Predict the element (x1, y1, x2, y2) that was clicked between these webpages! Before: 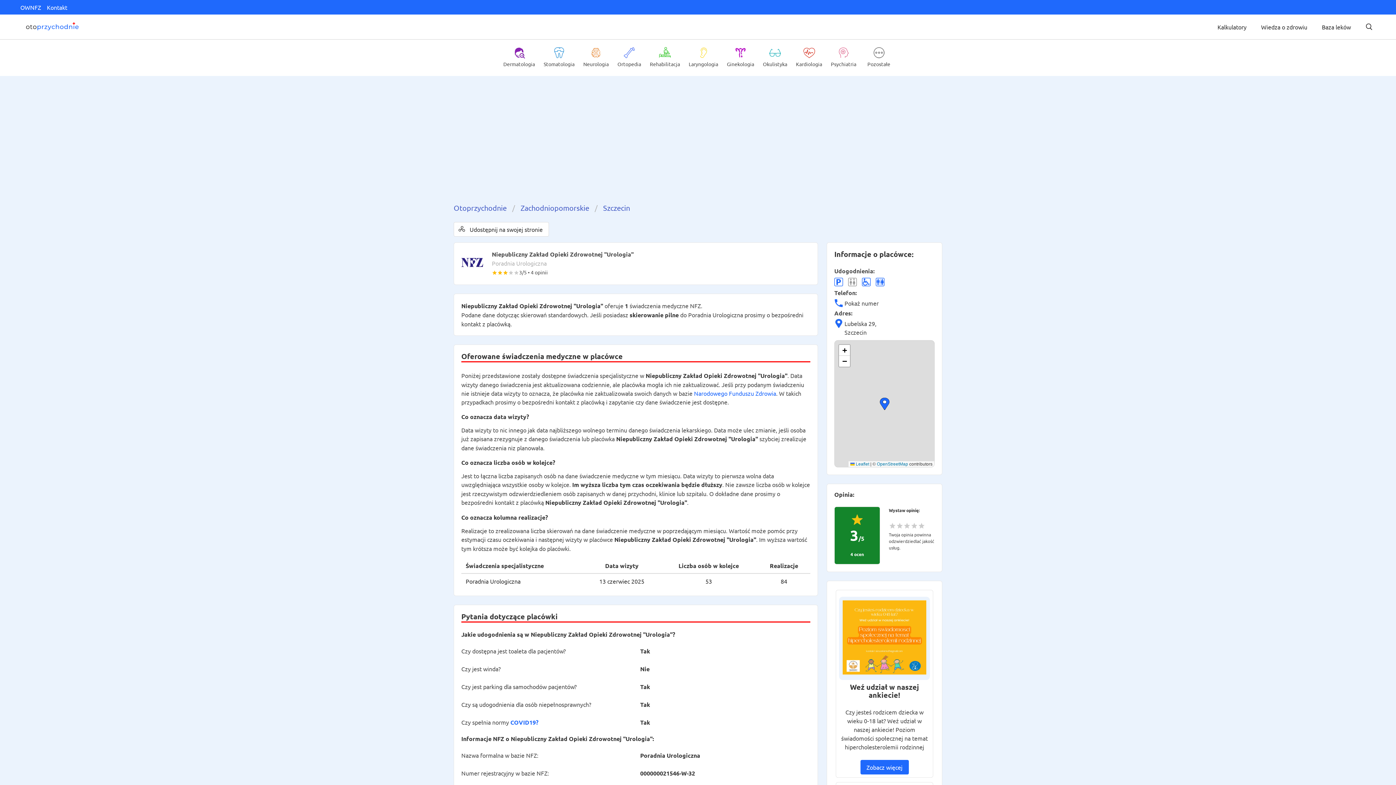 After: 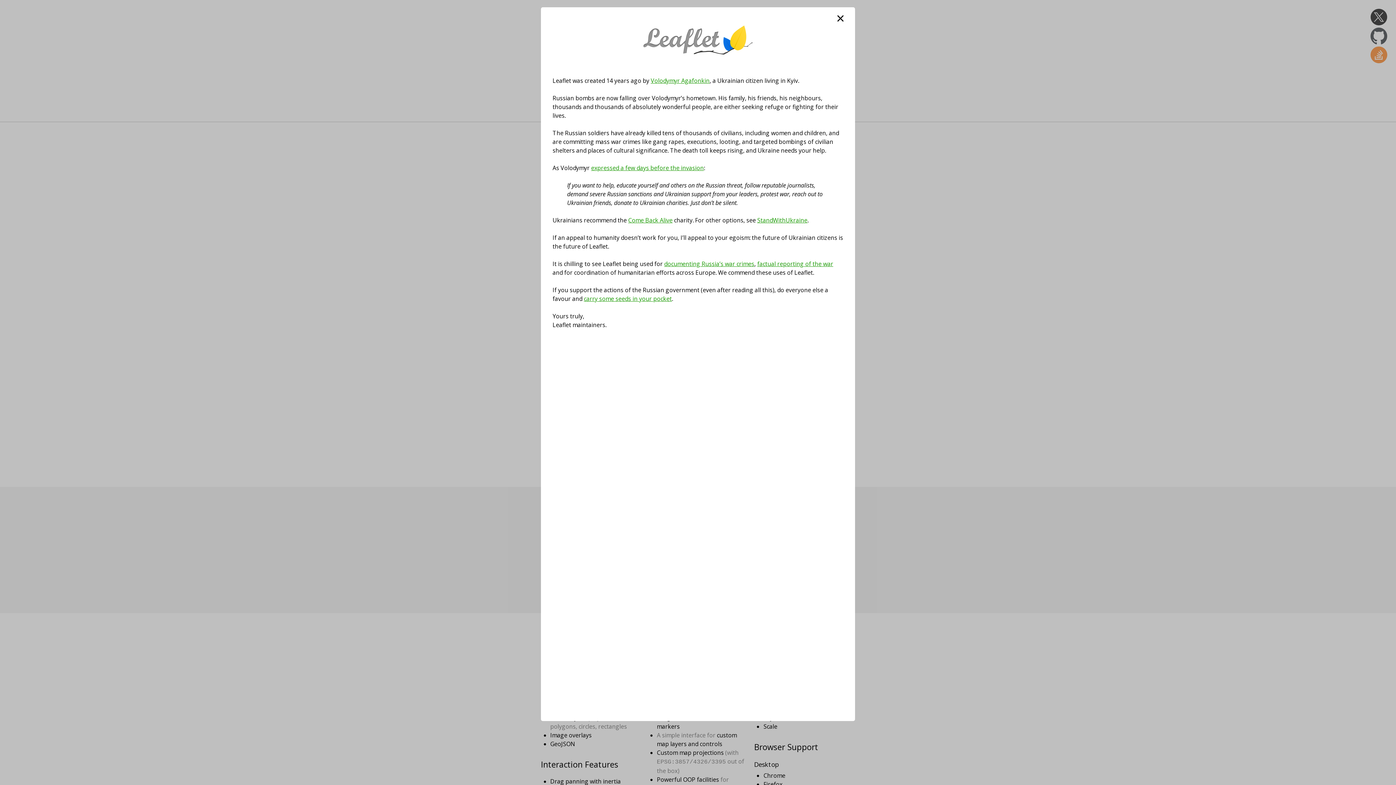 Action: bbox: (850, 461, 869, 466) label:  Leaflet